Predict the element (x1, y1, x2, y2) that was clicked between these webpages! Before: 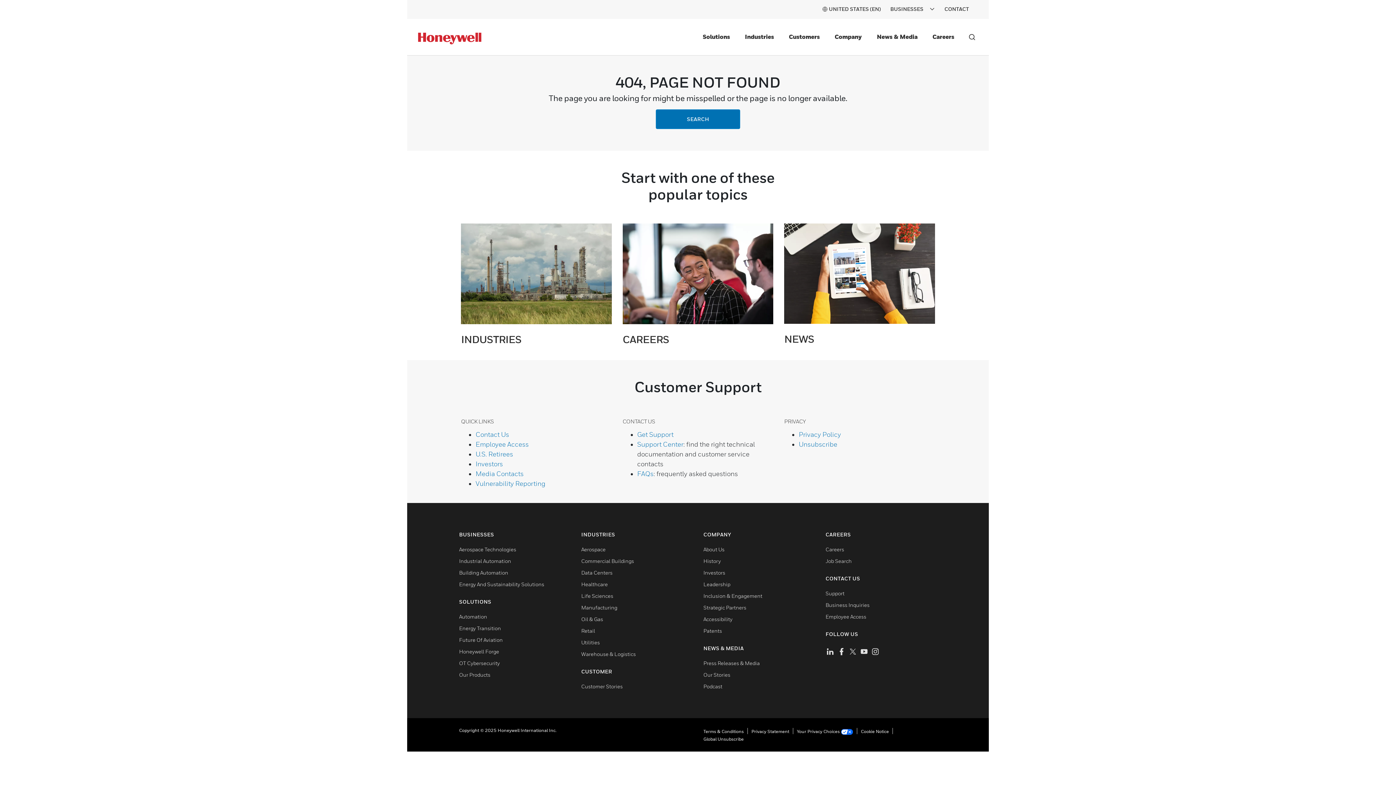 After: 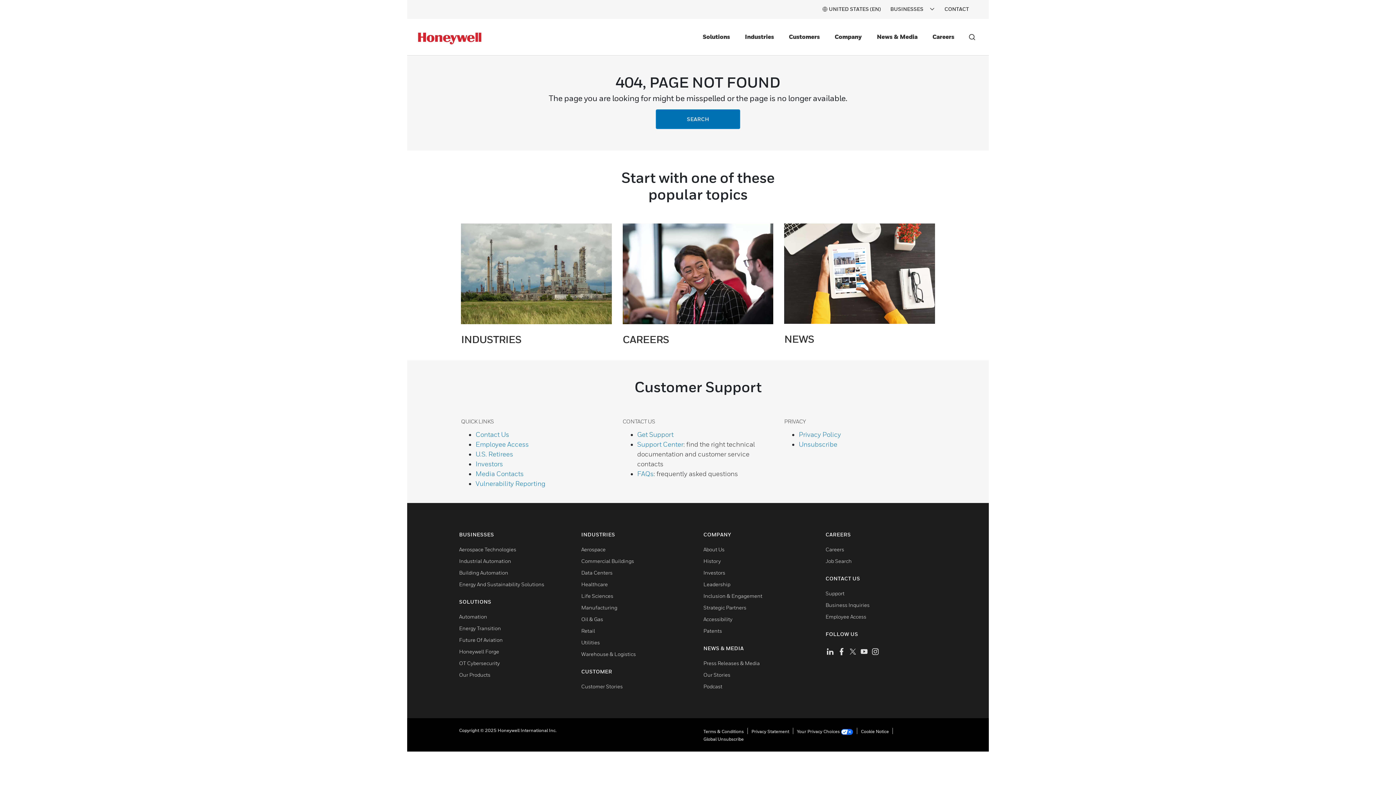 Action: label: true bbox: (859, 647, 869, 654)